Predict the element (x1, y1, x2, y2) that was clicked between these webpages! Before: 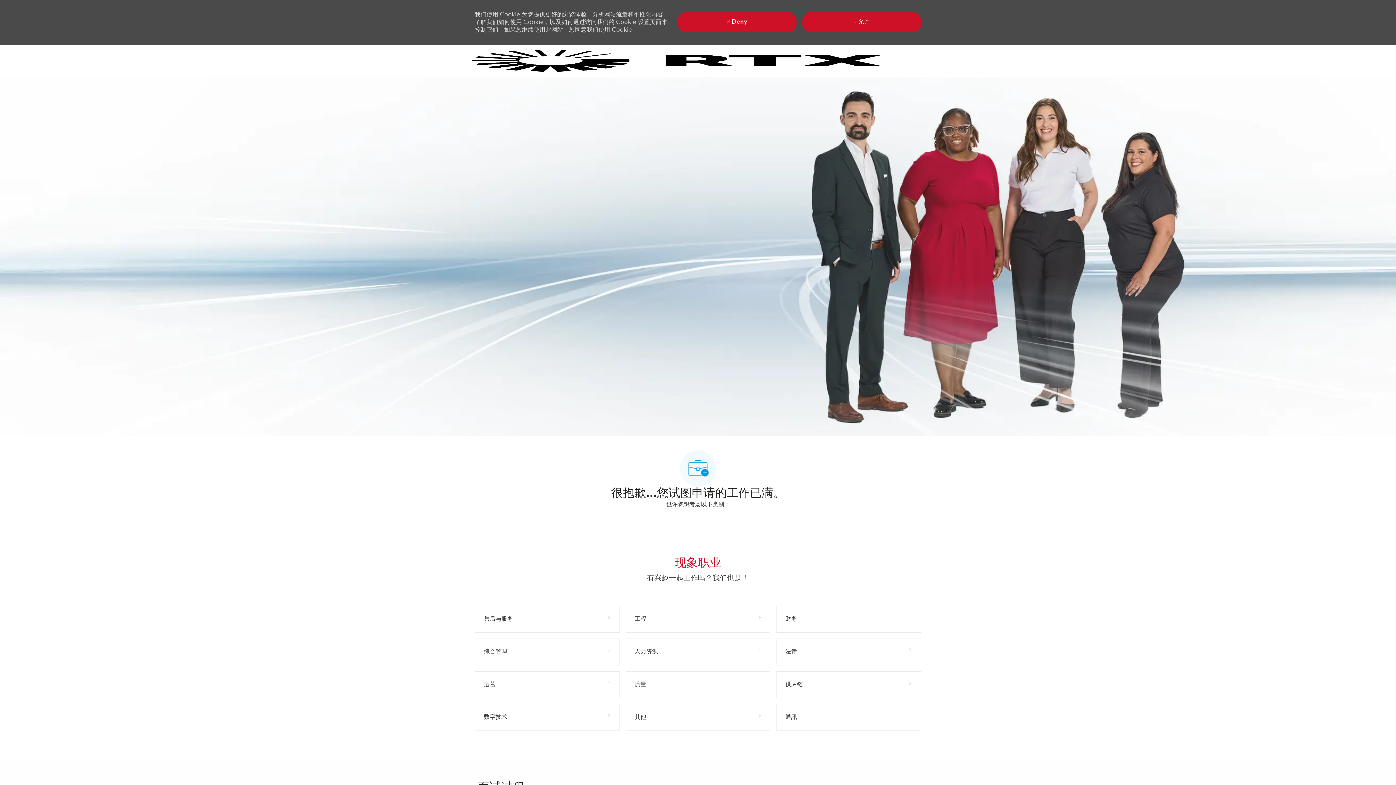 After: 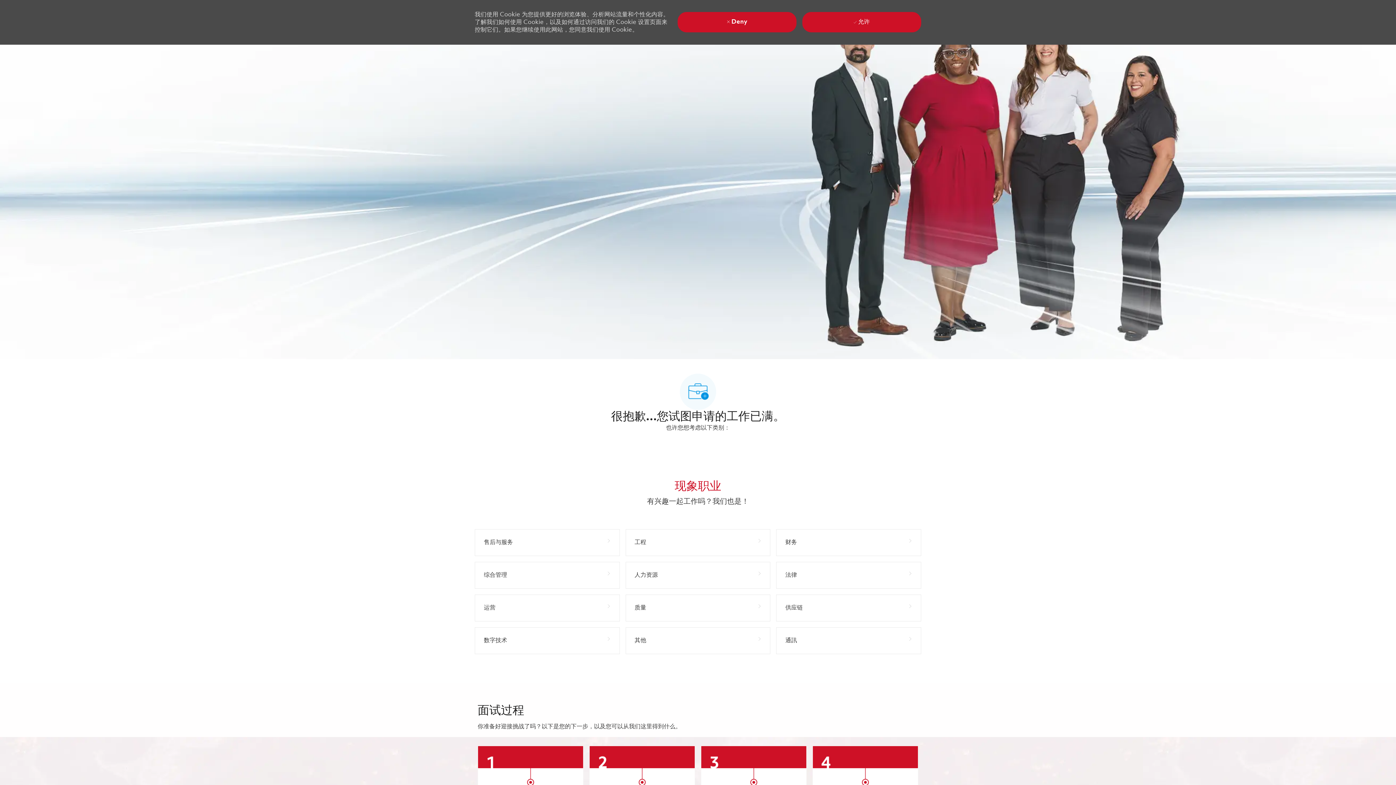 Action: bbox: (0, 0, 1396, 0) label: Skip to main content